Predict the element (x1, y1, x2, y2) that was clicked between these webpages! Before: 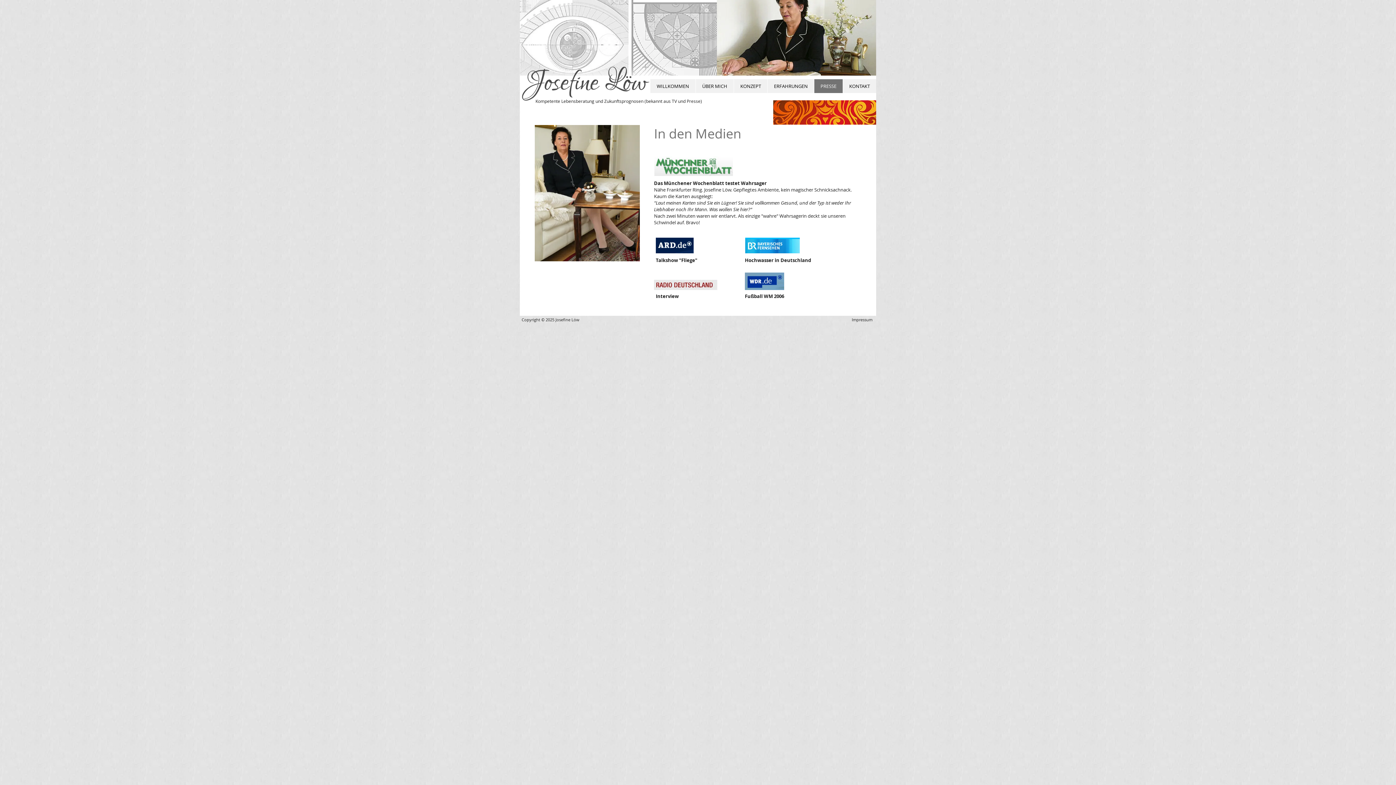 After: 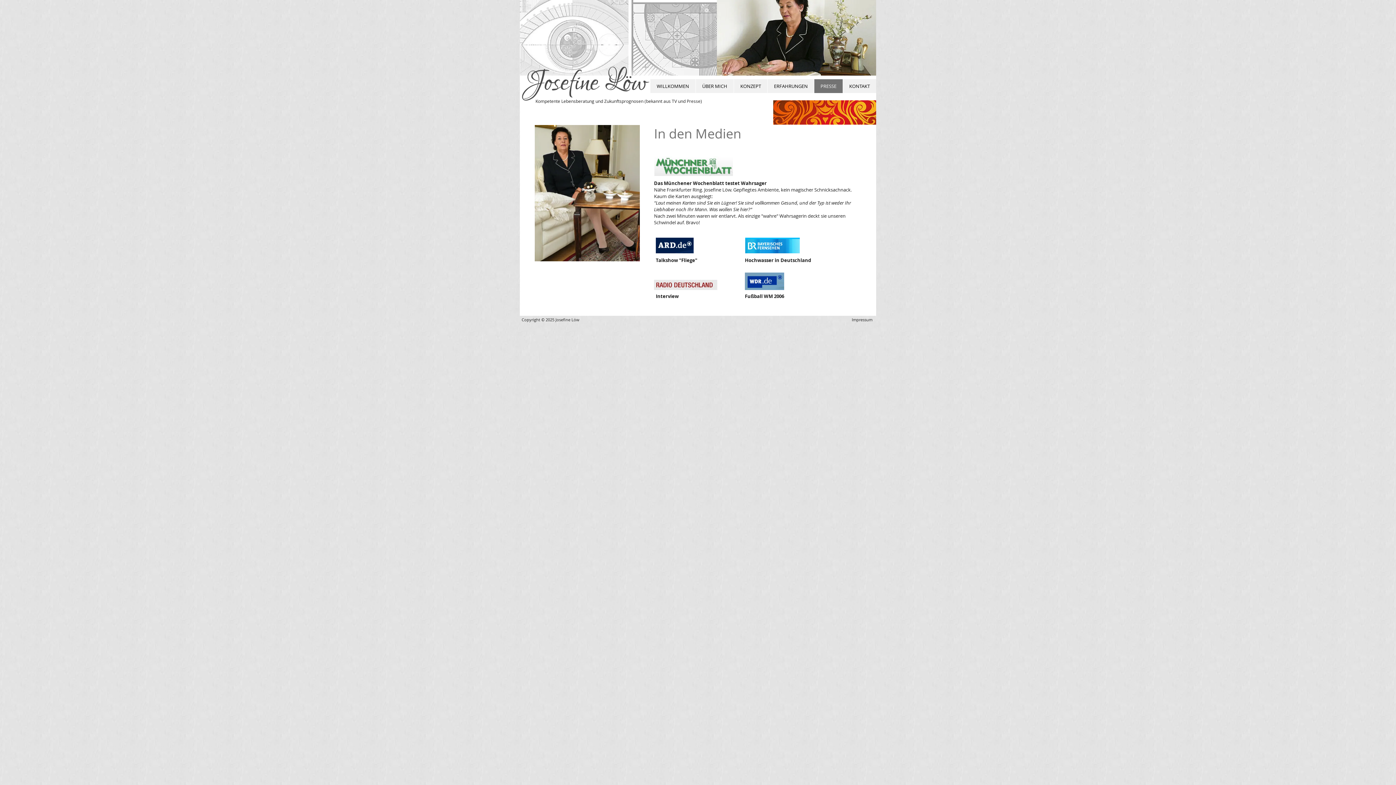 Action: label: PRESSE bbox: (814, 79, 842, 93)